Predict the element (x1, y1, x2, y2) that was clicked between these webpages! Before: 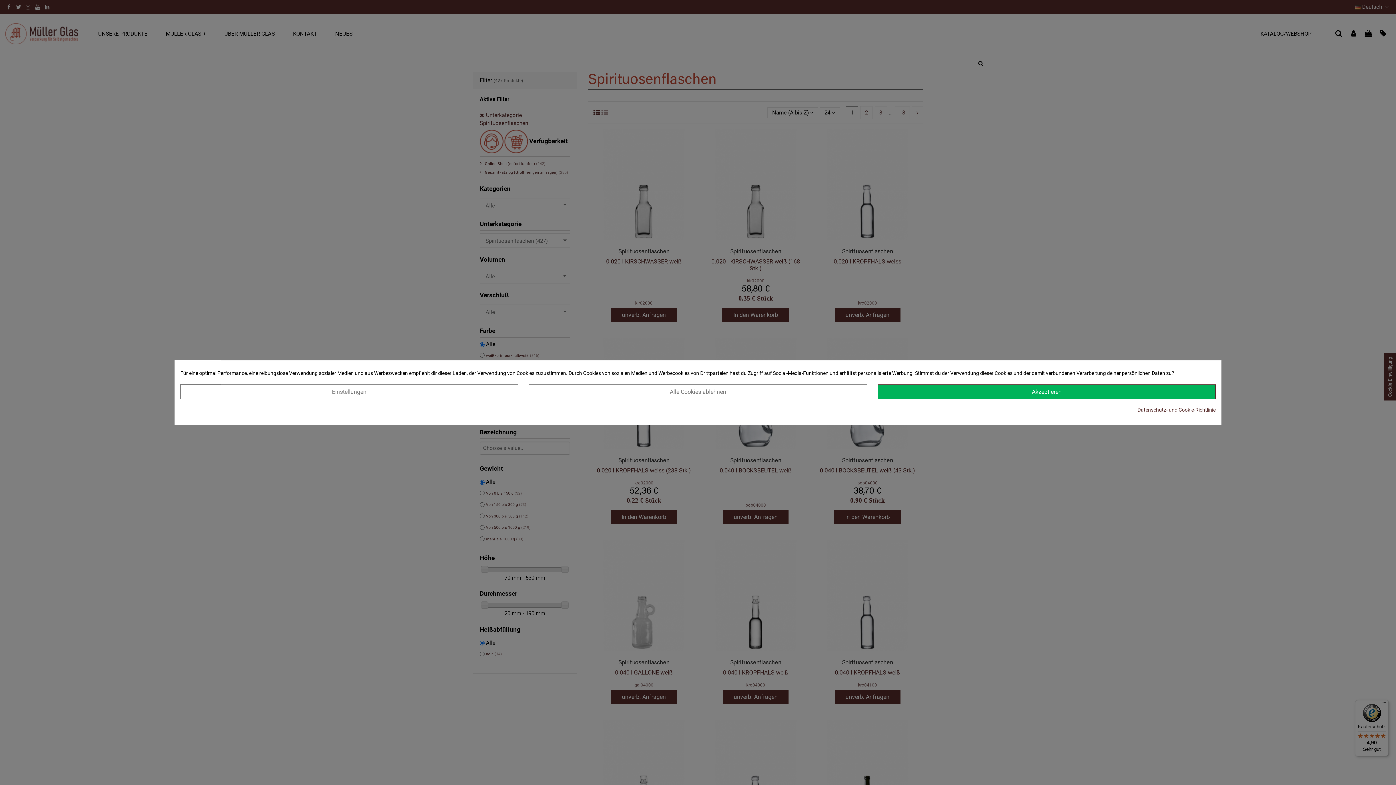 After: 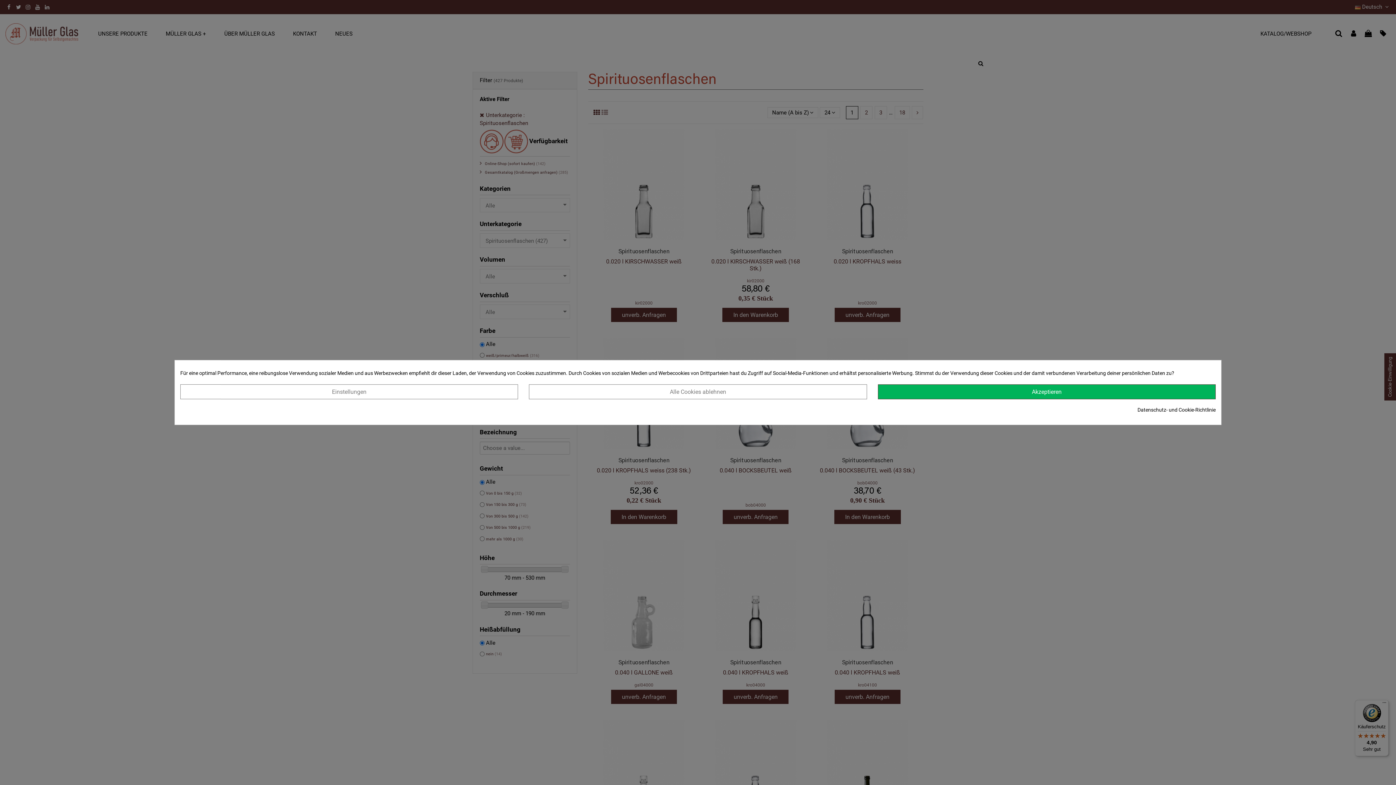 Action: bbox: (1137, 405, 1216, 413) label: Datenschutz- und Cookie-Richtlinie